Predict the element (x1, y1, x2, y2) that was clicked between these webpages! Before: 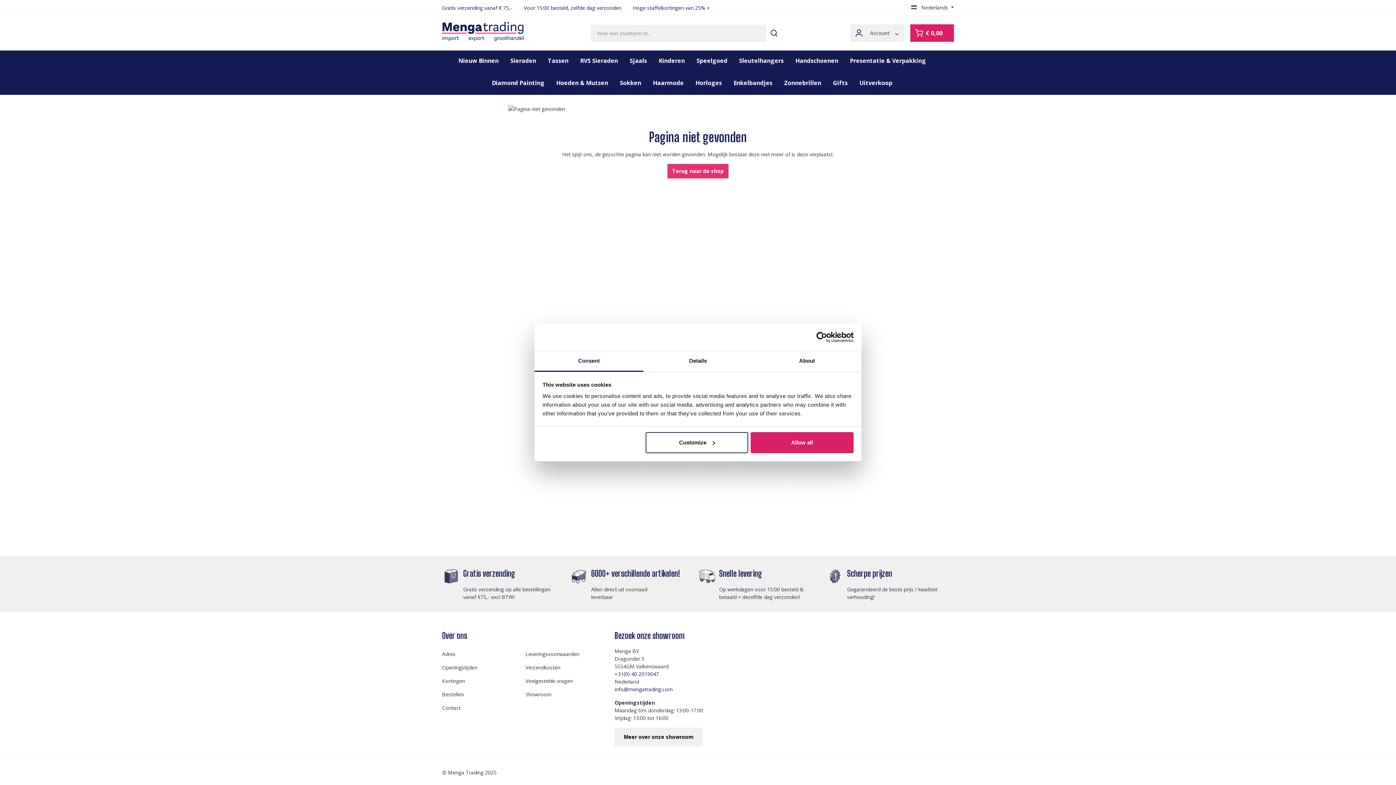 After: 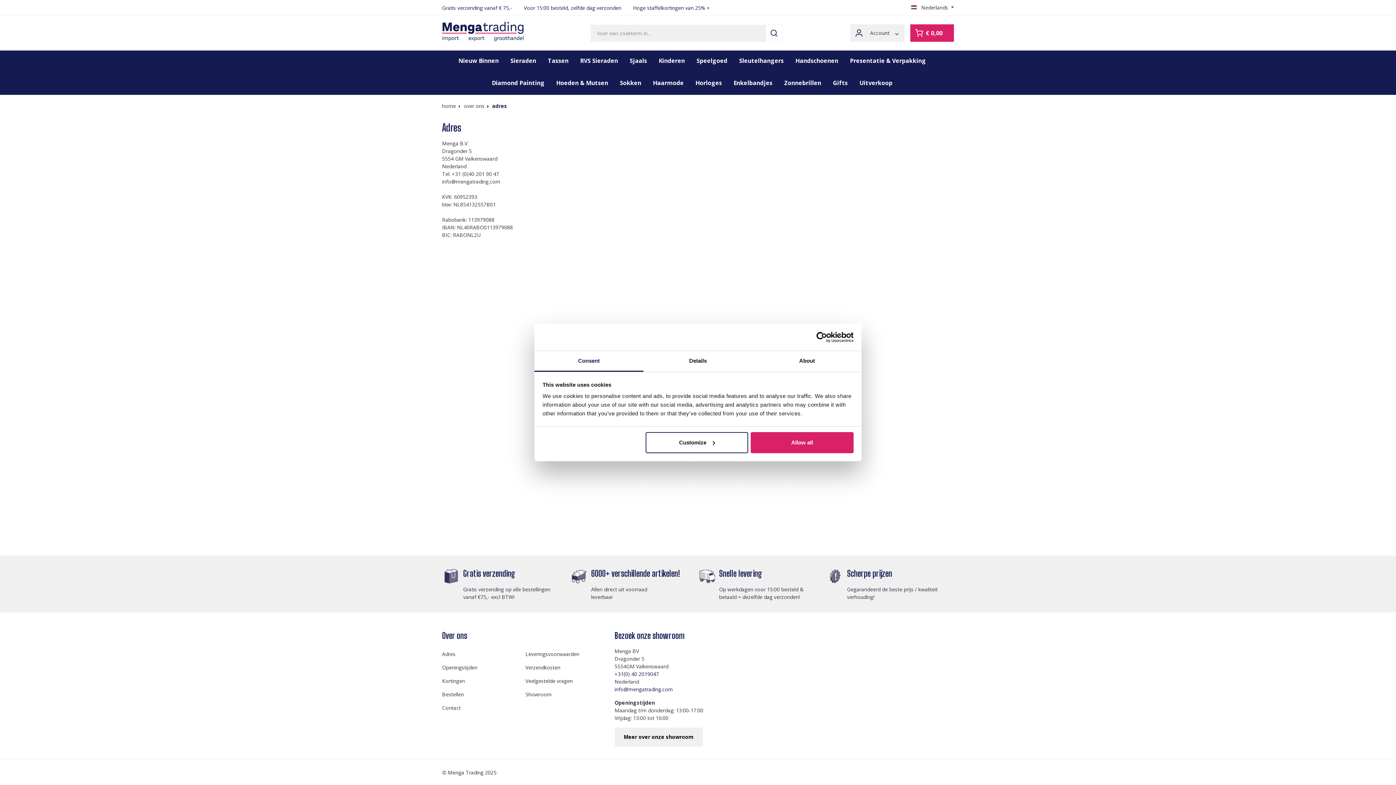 Action: label: Adres bbox: (442, 650, 455, 657)